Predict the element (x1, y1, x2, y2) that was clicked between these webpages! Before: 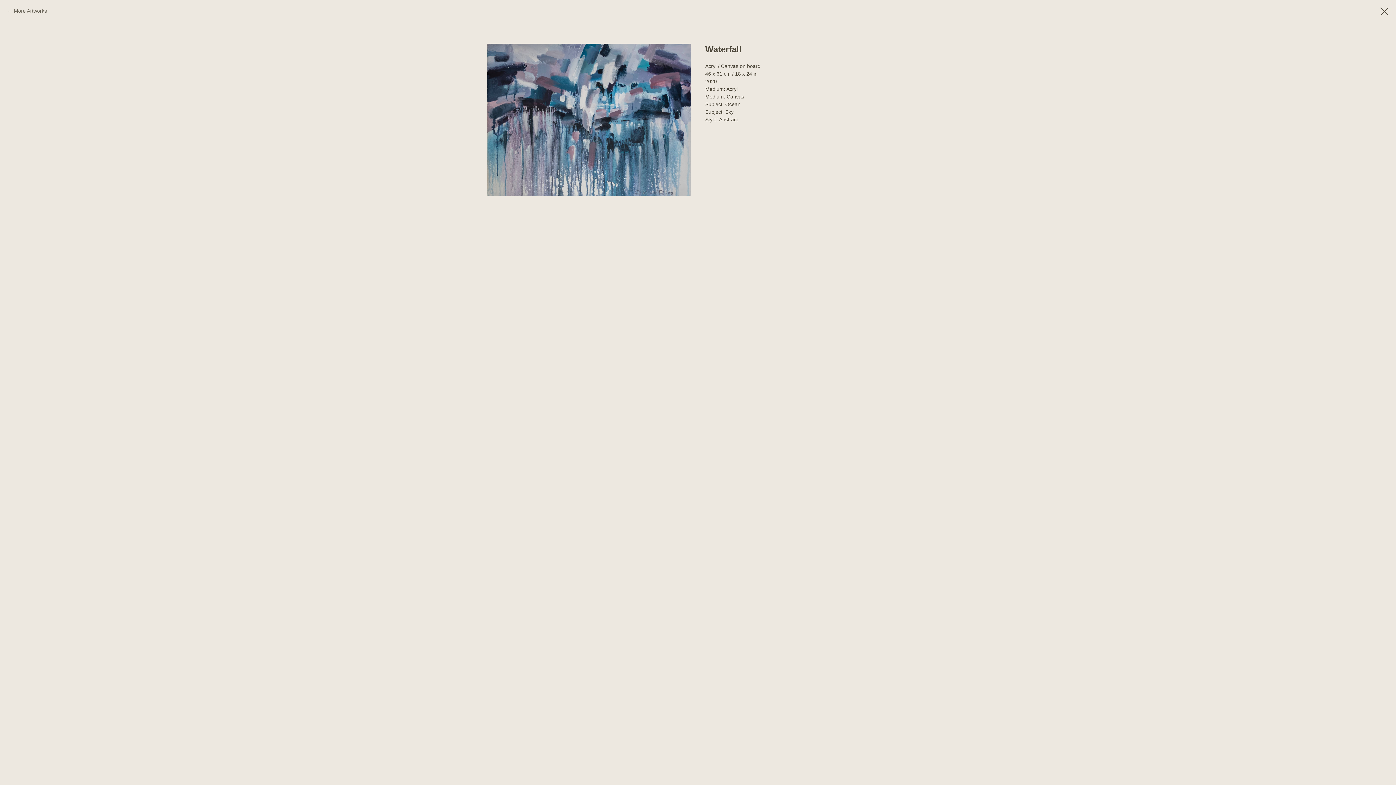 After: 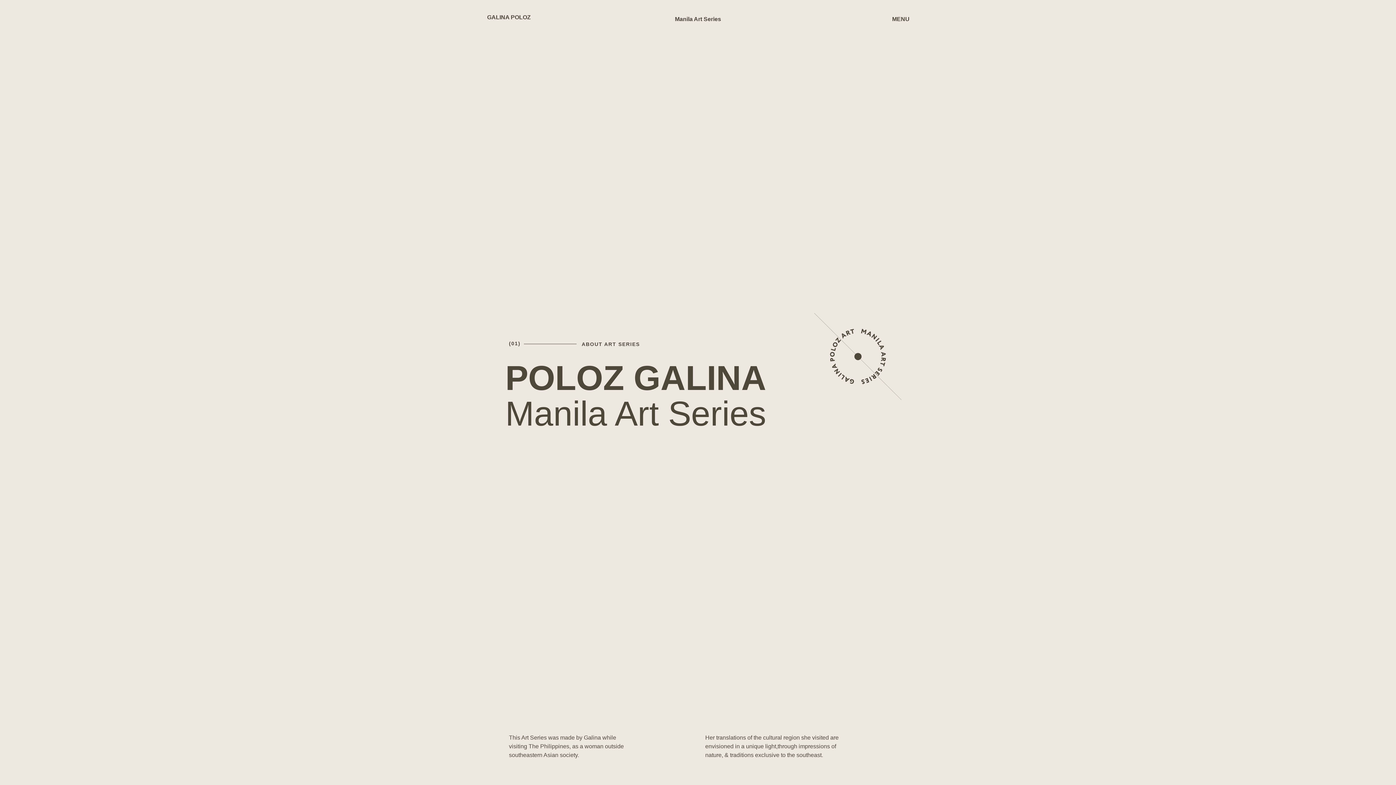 Action: label: More Artworks bbox: (7, 7, 46, 14)